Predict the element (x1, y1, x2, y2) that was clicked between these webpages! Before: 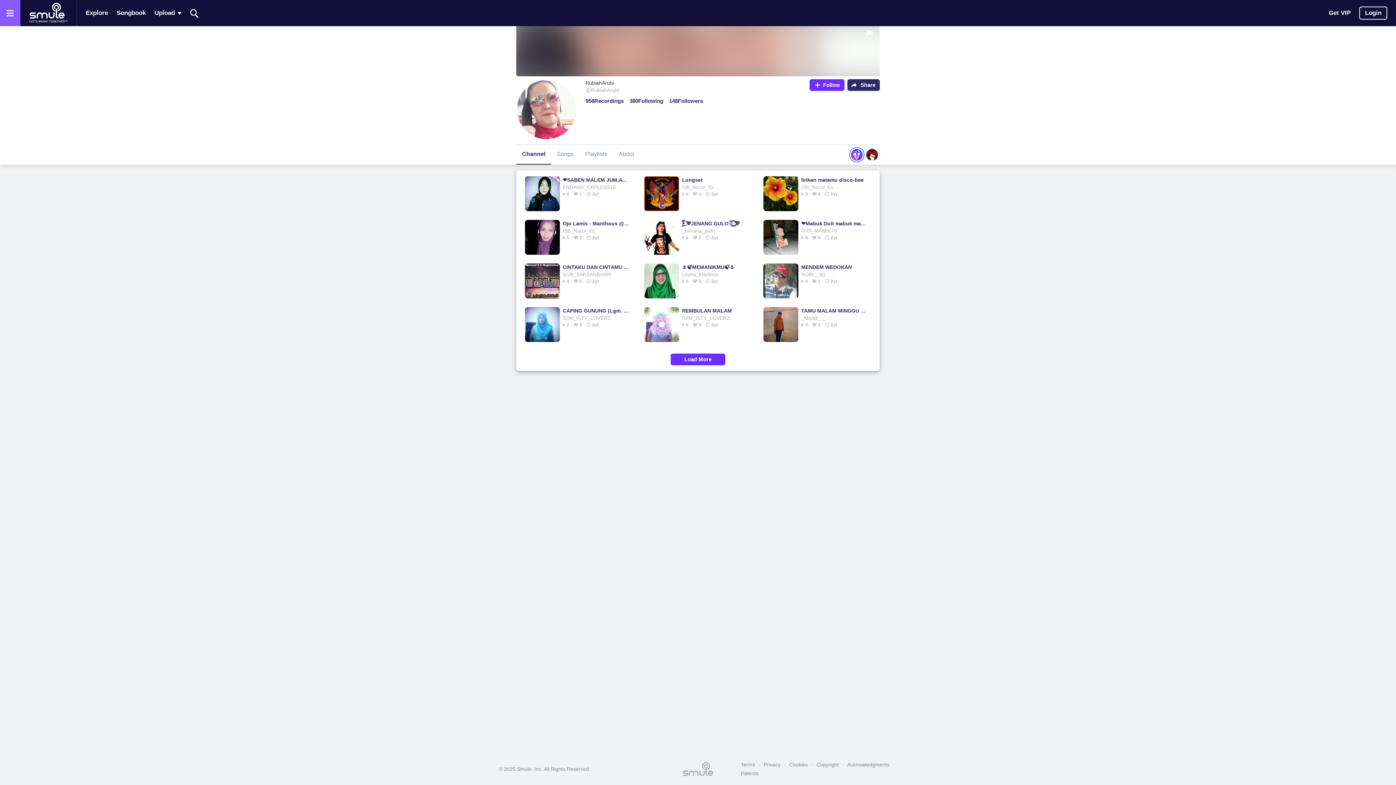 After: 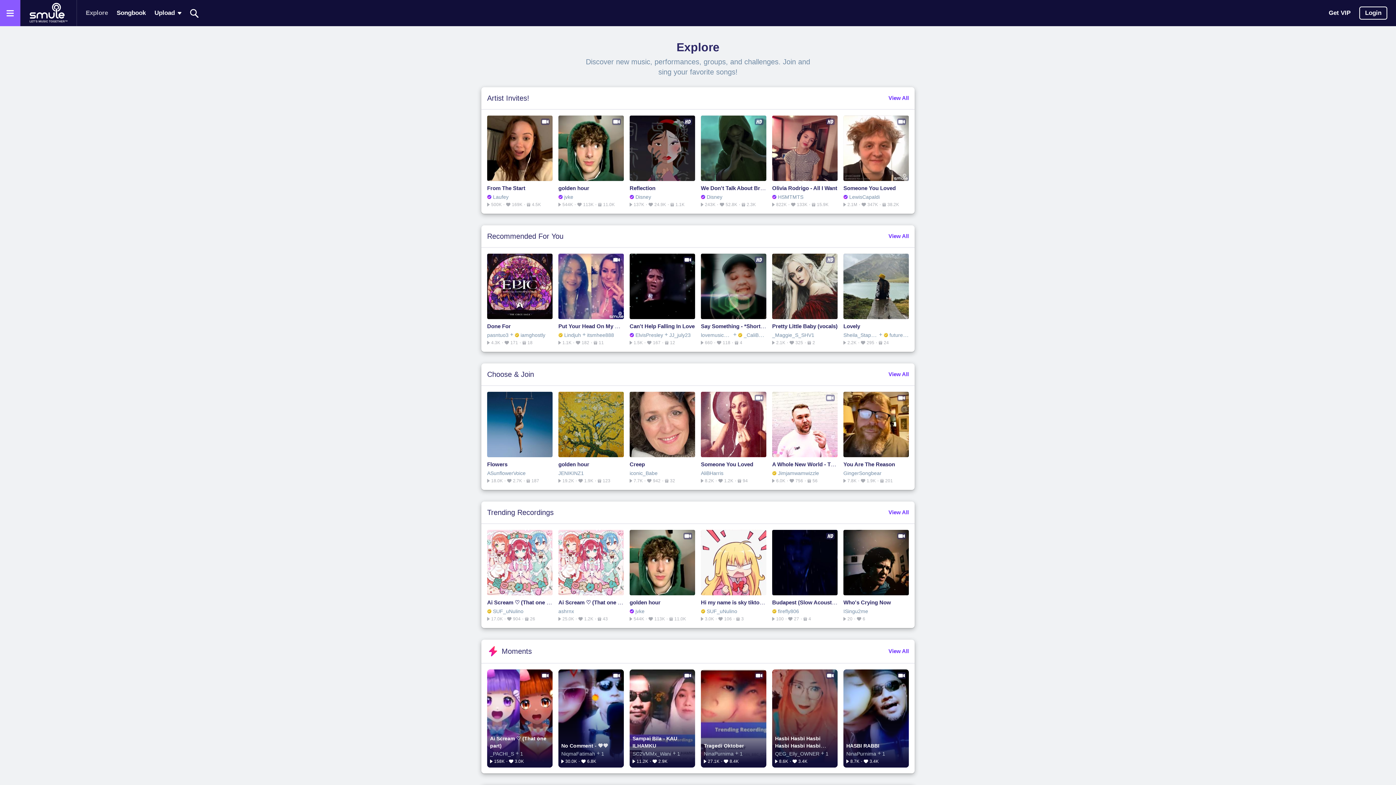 Action: label: Explore bbox: (85, 2, 108, 24)